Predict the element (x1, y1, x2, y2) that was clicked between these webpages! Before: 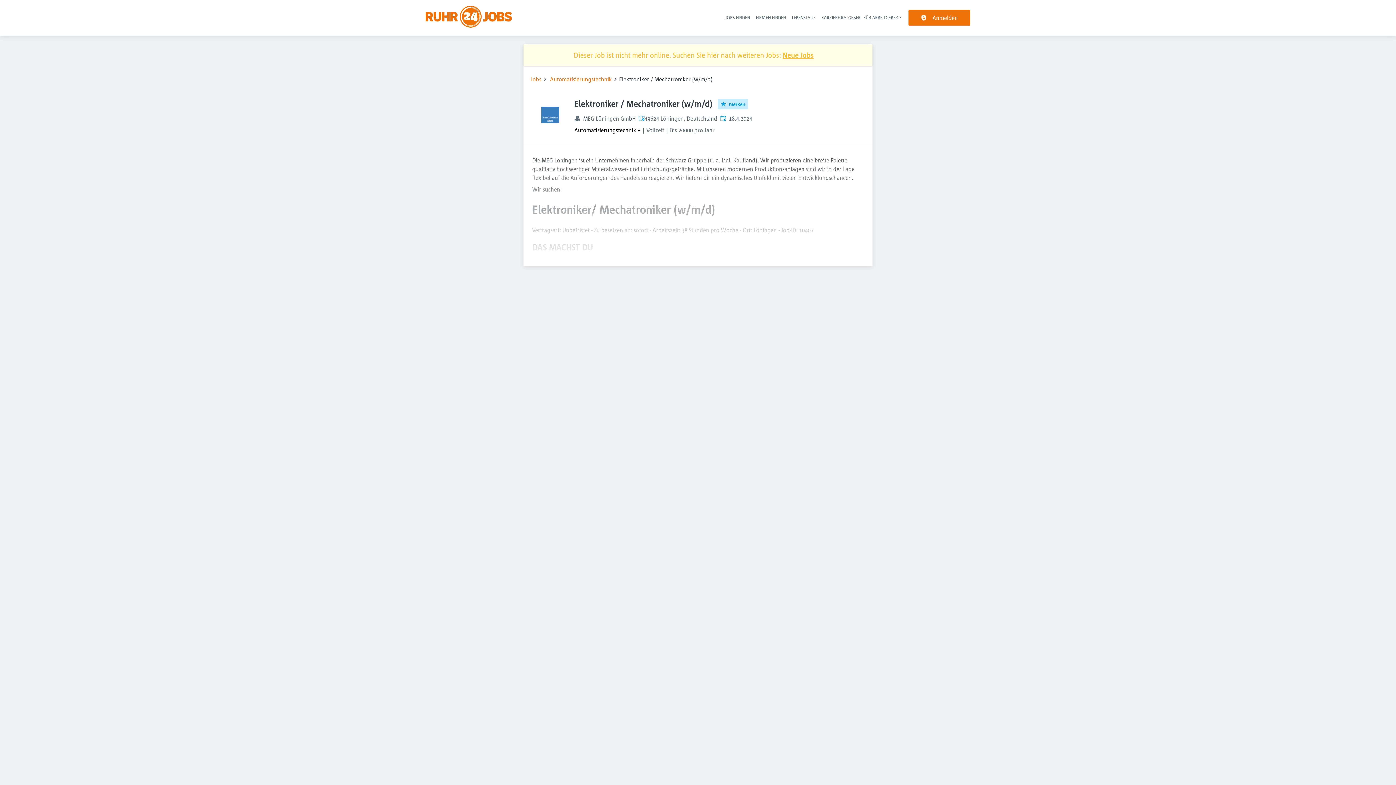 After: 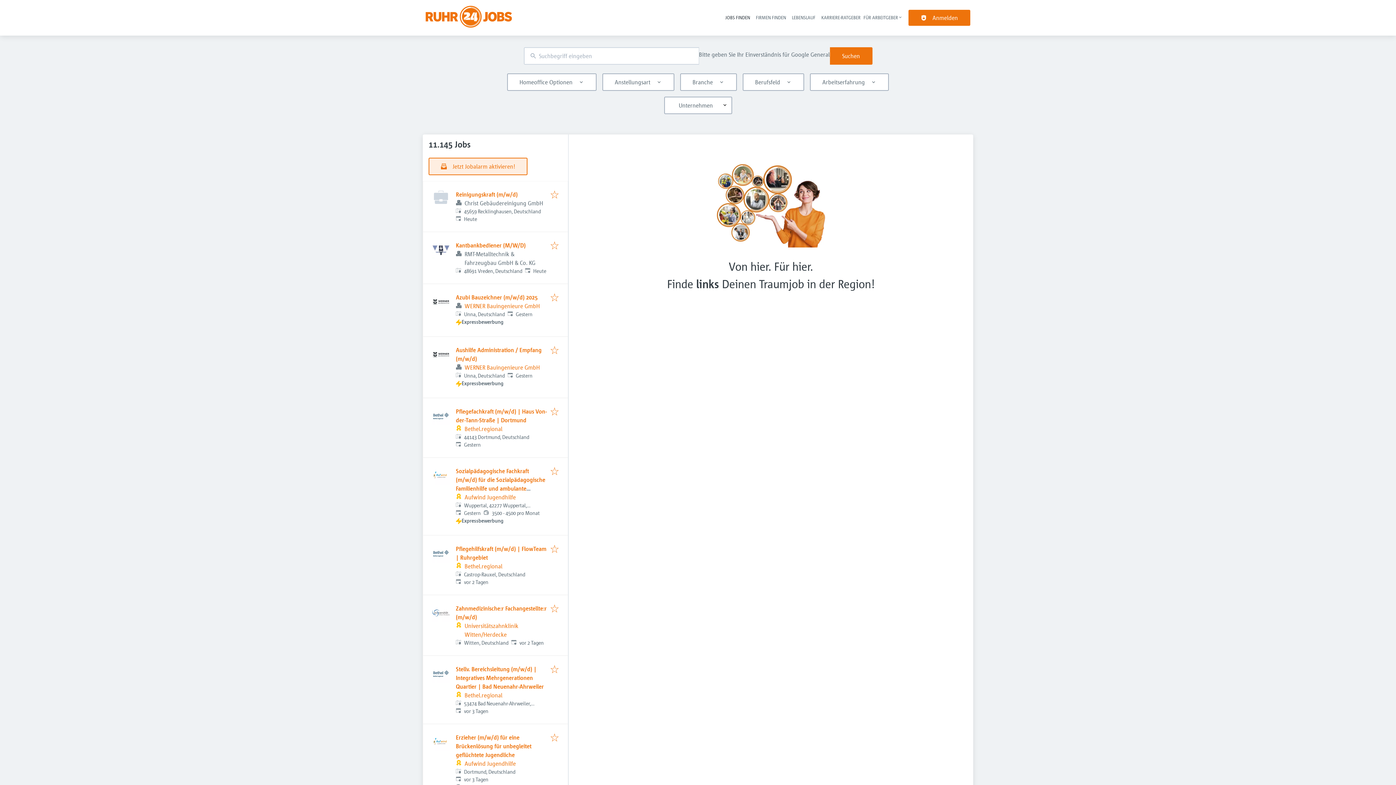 Action: bbox: (725, 14, 750, 20) label: JOBS FINDEN